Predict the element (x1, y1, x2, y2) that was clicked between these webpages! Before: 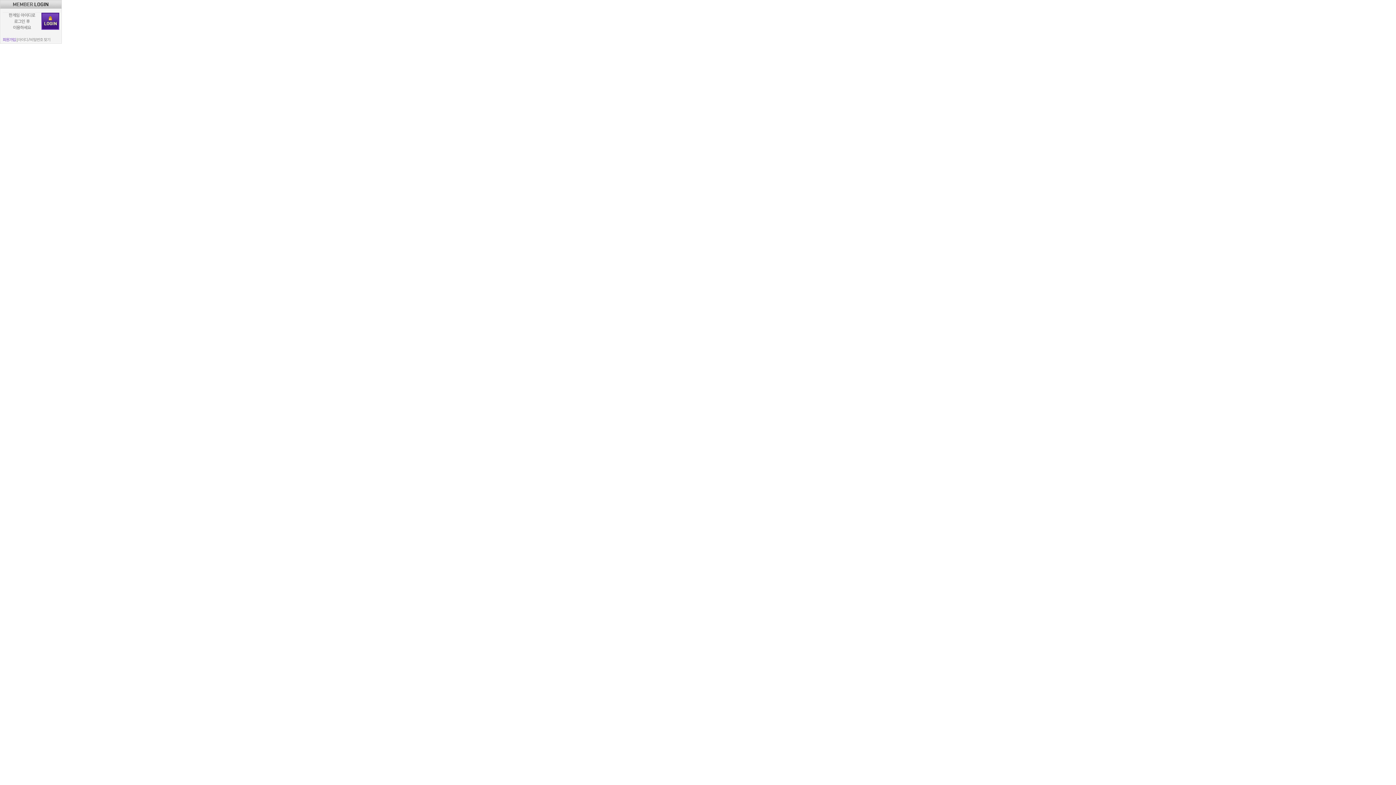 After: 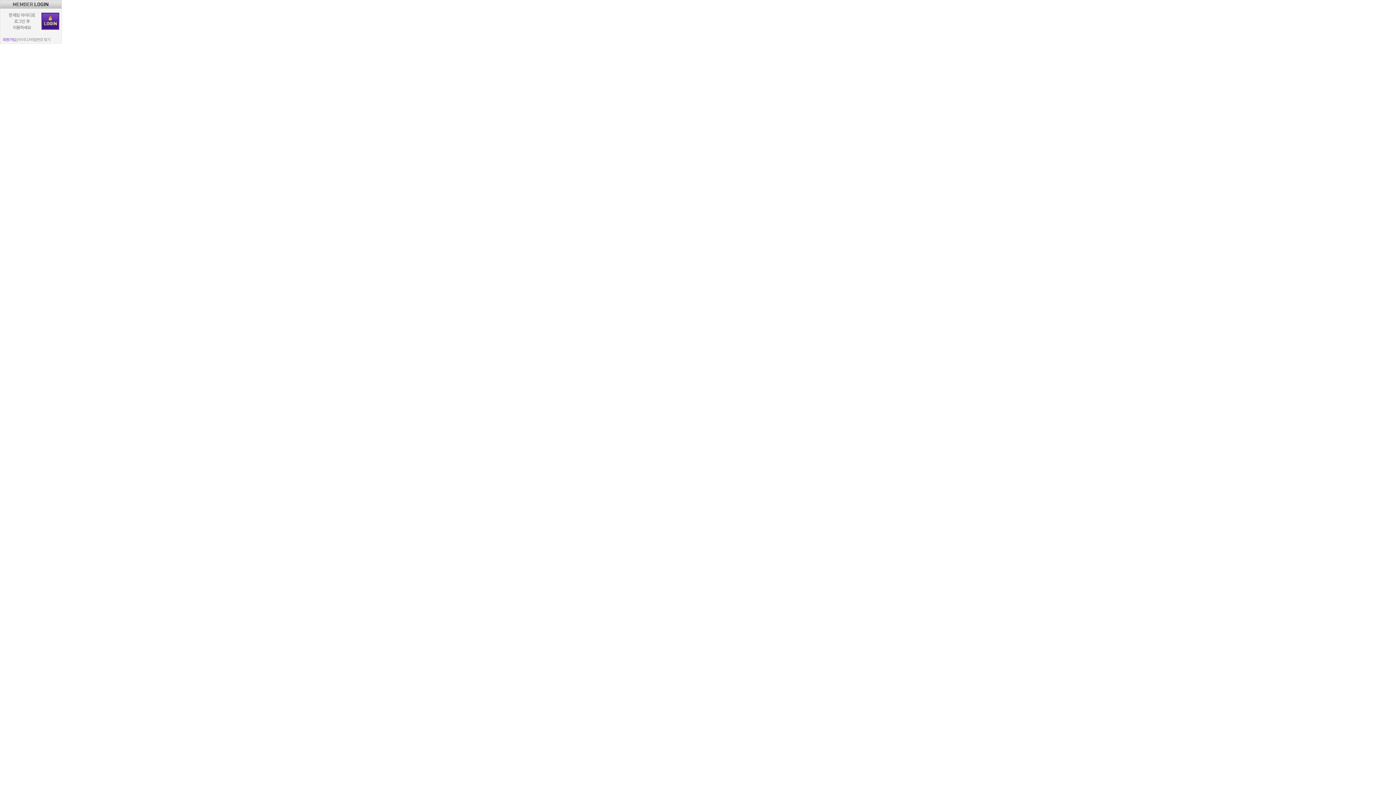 Action: label: 아이디 bbox: (18, 37, 27, 41)